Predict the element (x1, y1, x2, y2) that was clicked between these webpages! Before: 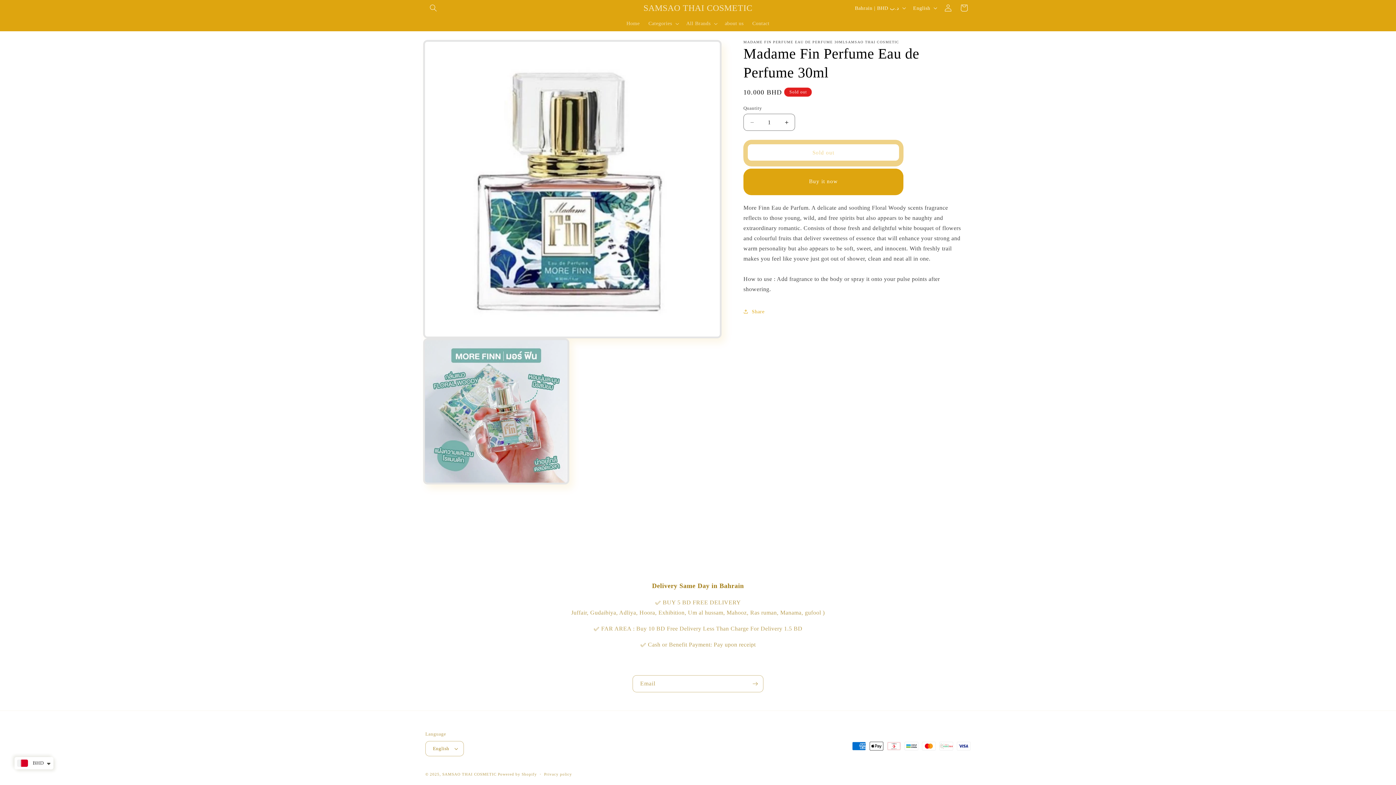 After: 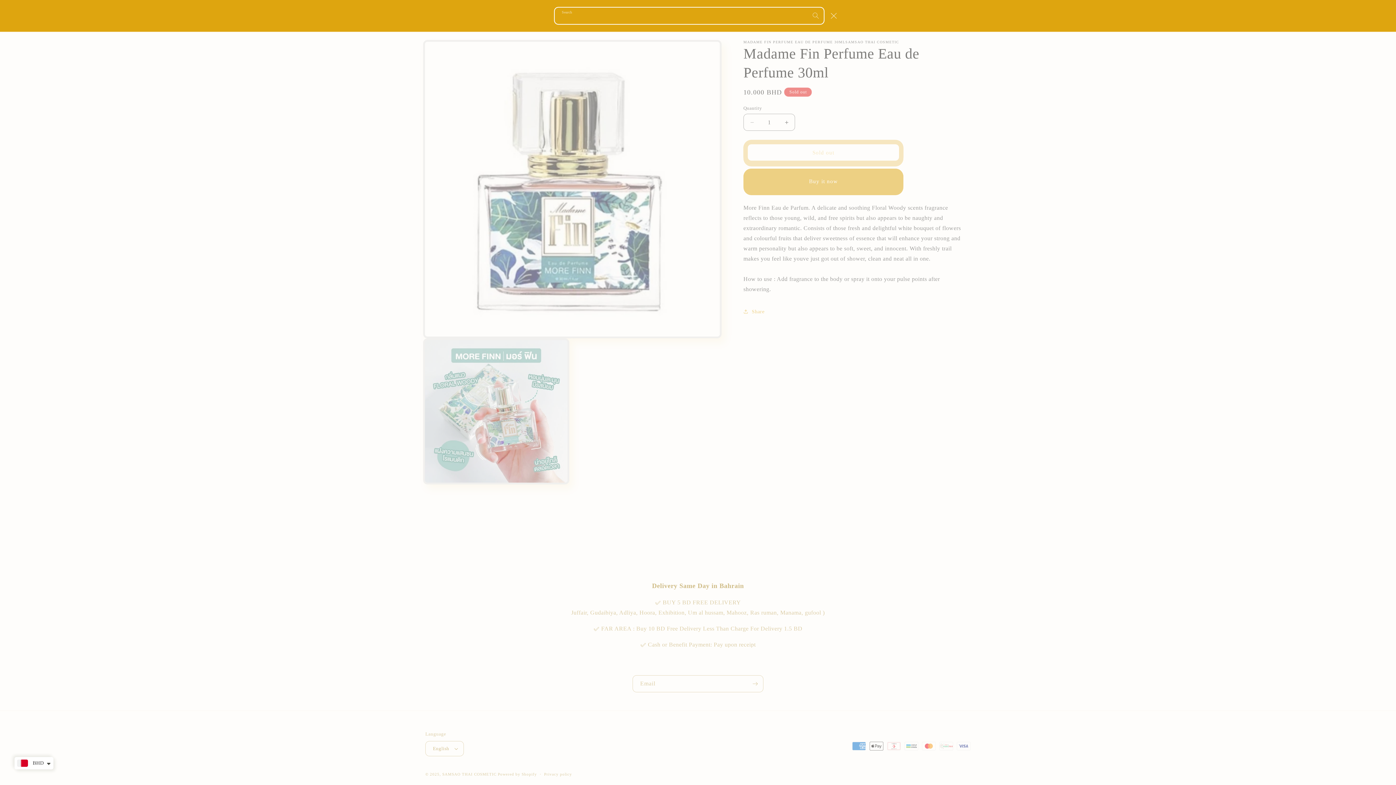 Action: bbox: (425, 0, 441, 16) label: Search